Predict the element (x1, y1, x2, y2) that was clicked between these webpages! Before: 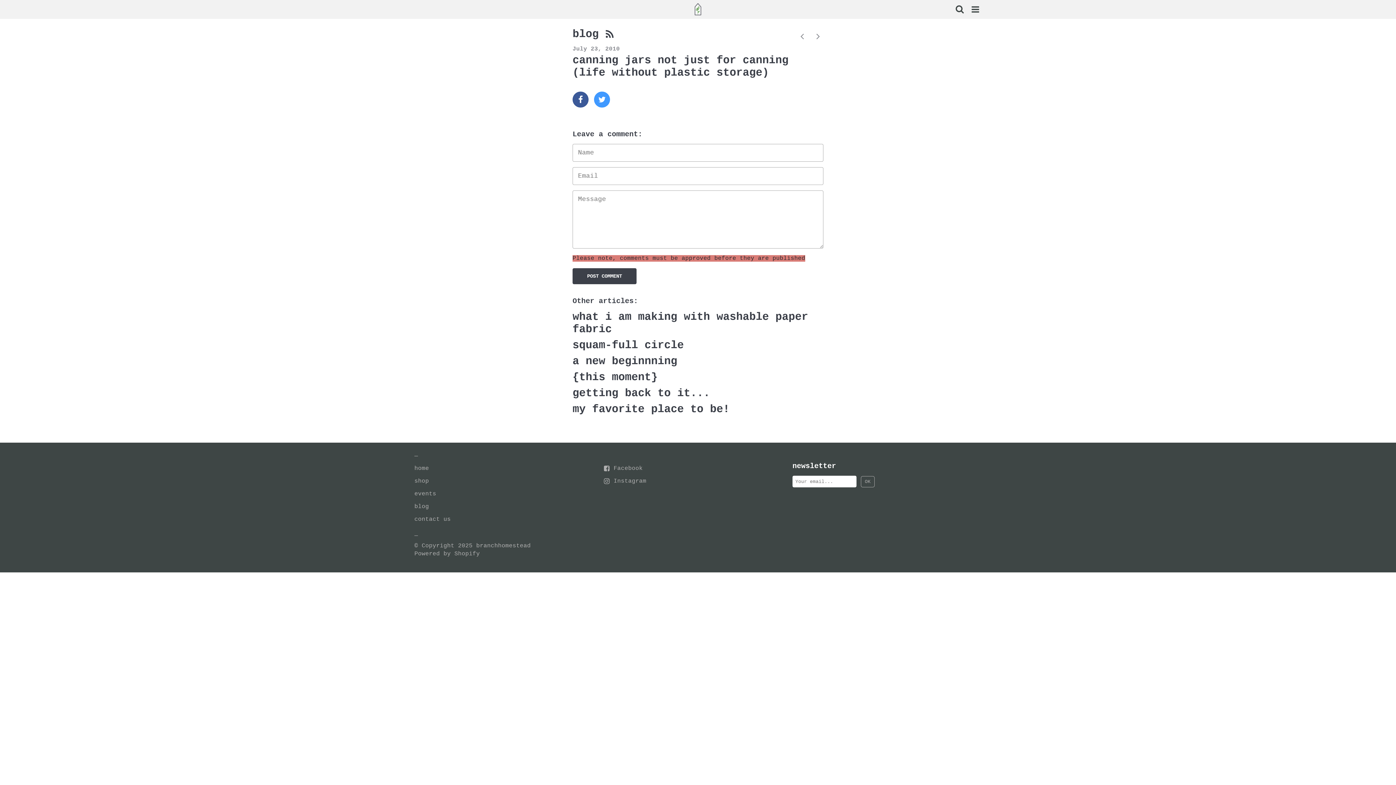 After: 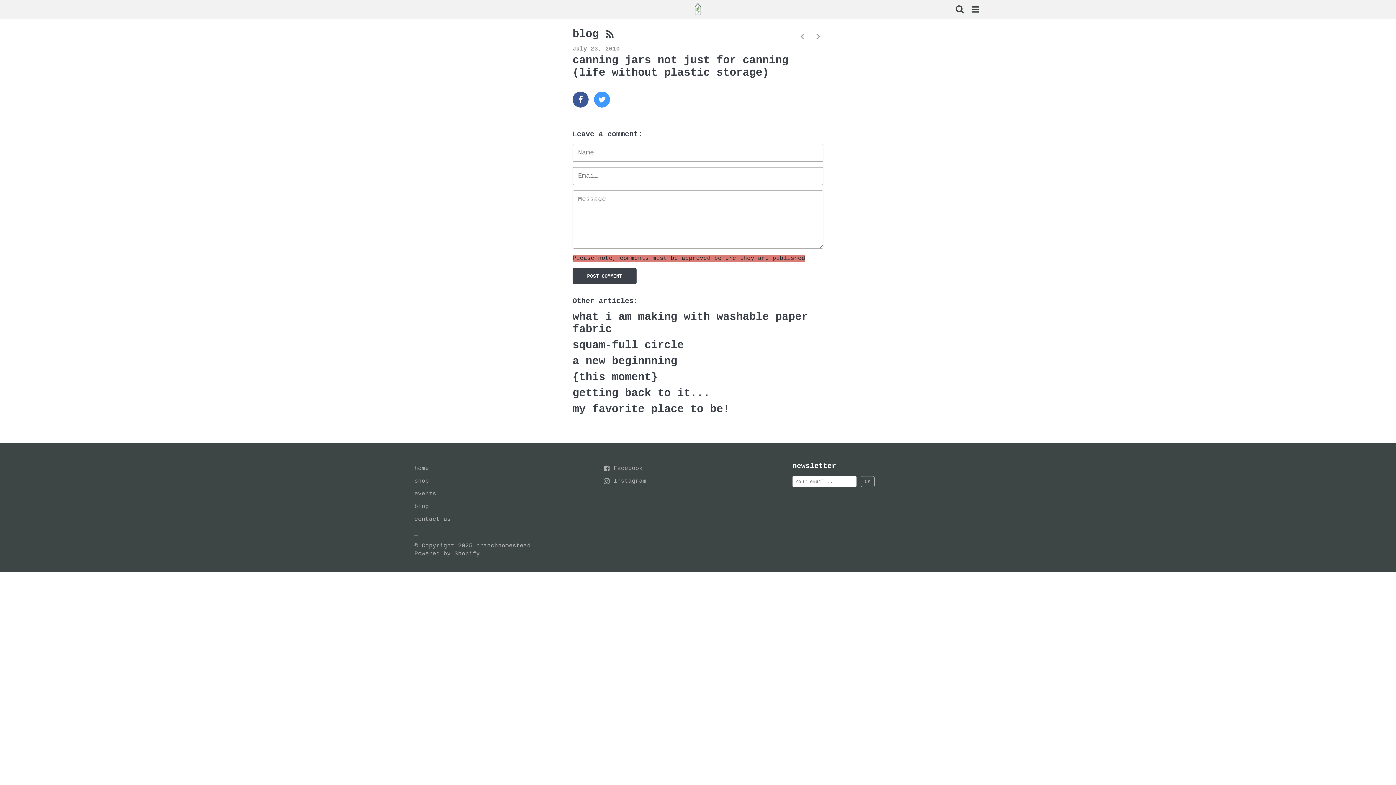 Action: bbox: (594, 91, 610, 107)